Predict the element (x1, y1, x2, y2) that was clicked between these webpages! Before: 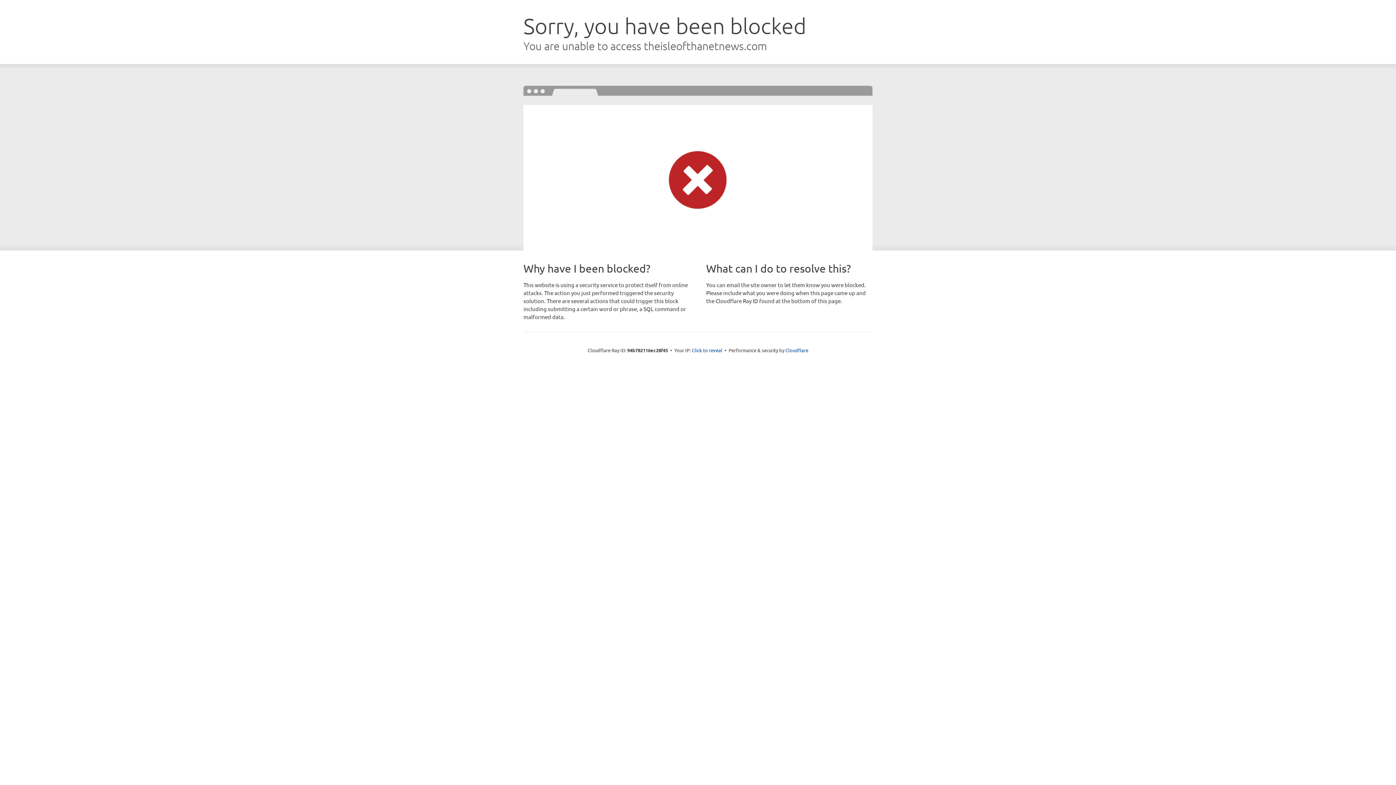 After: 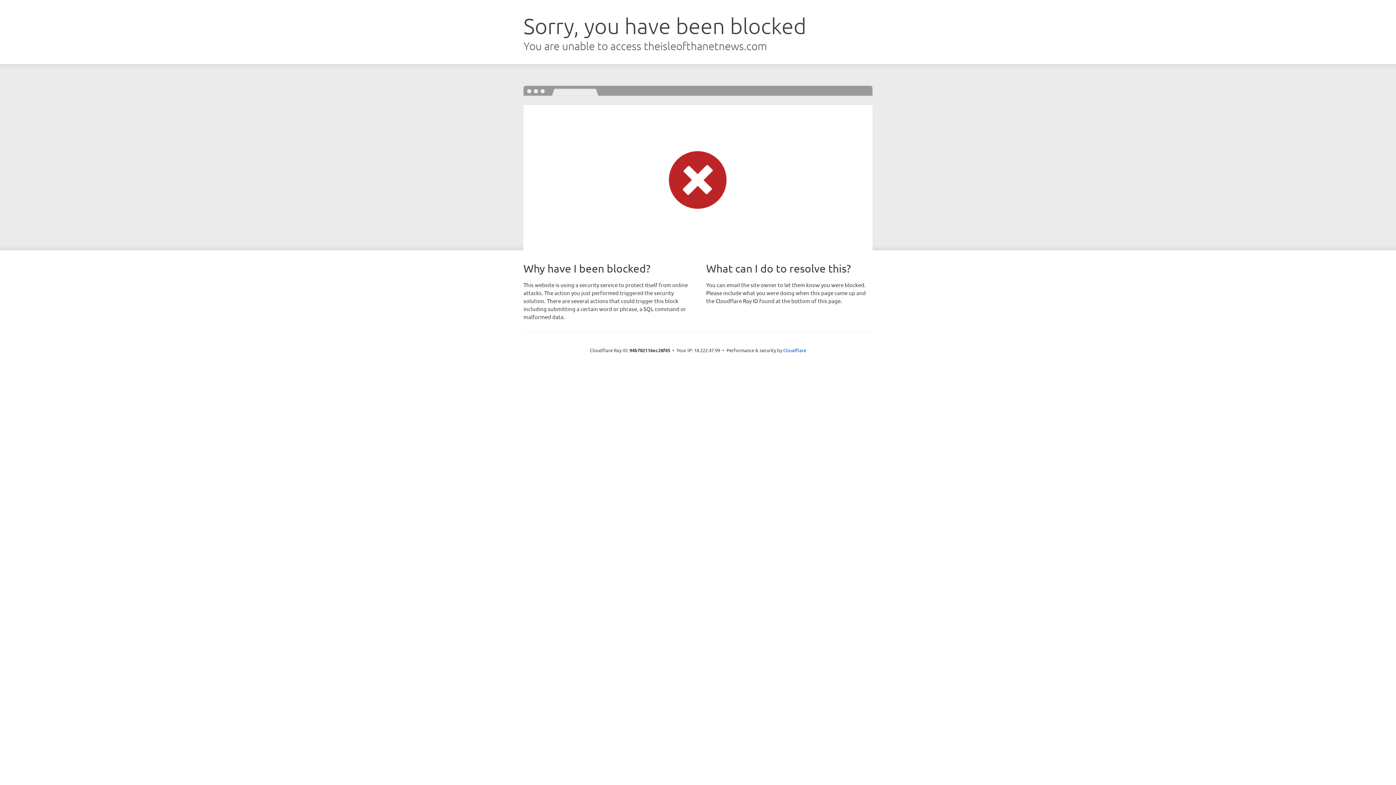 Action: bbox: (692, 346, 722, 353) label: Click to reveal